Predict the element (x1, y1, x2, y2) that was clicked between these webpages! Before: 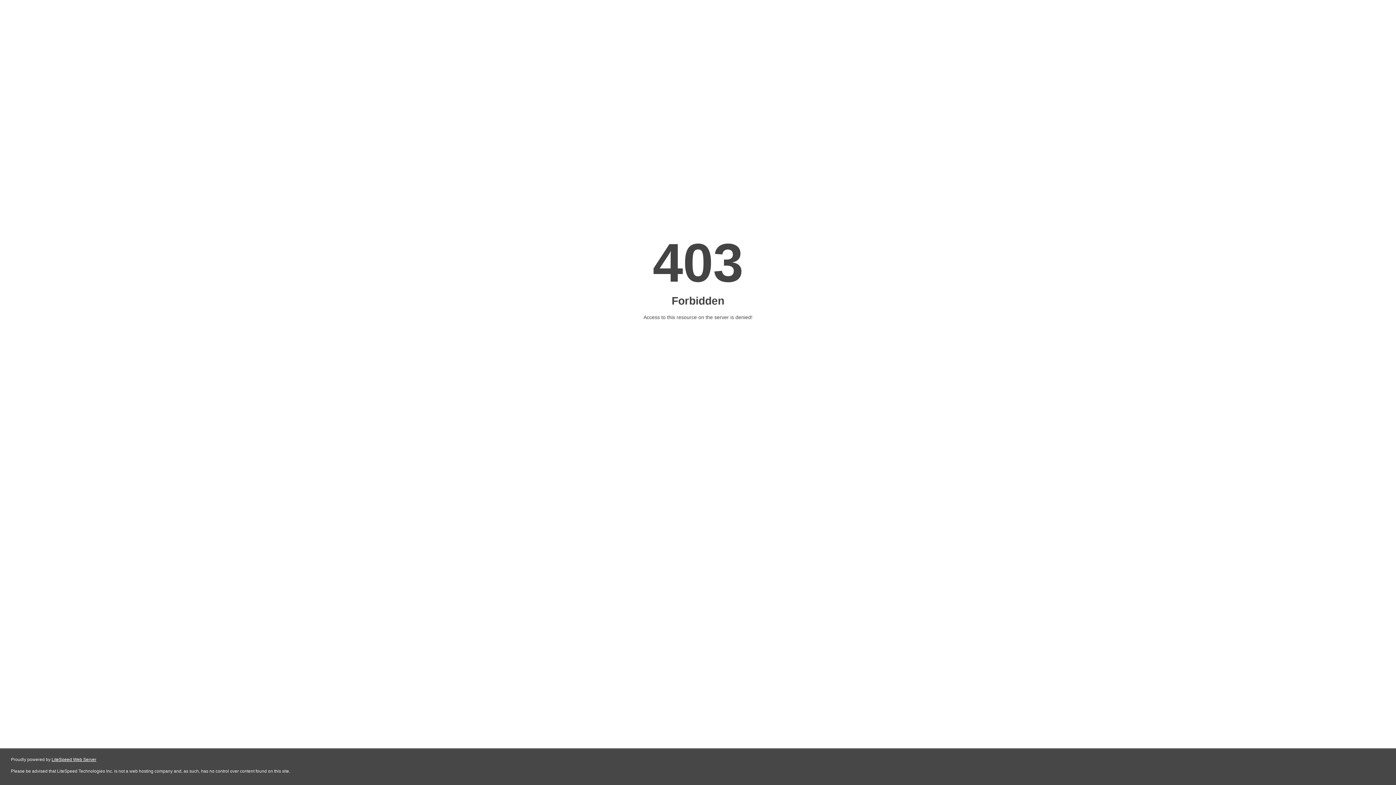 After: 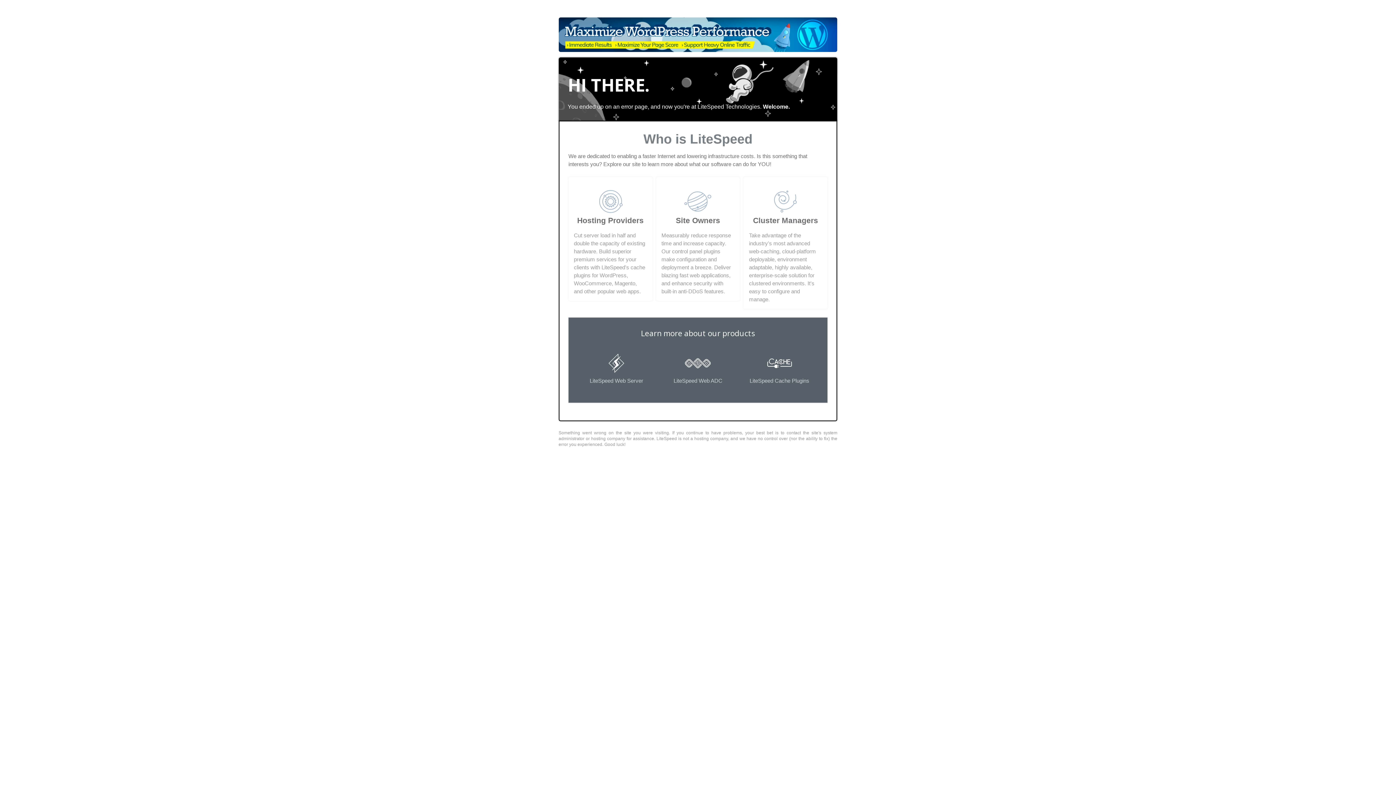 Action: label: LiteSpeed Web Server bbox: (51, 757, 96, 762)